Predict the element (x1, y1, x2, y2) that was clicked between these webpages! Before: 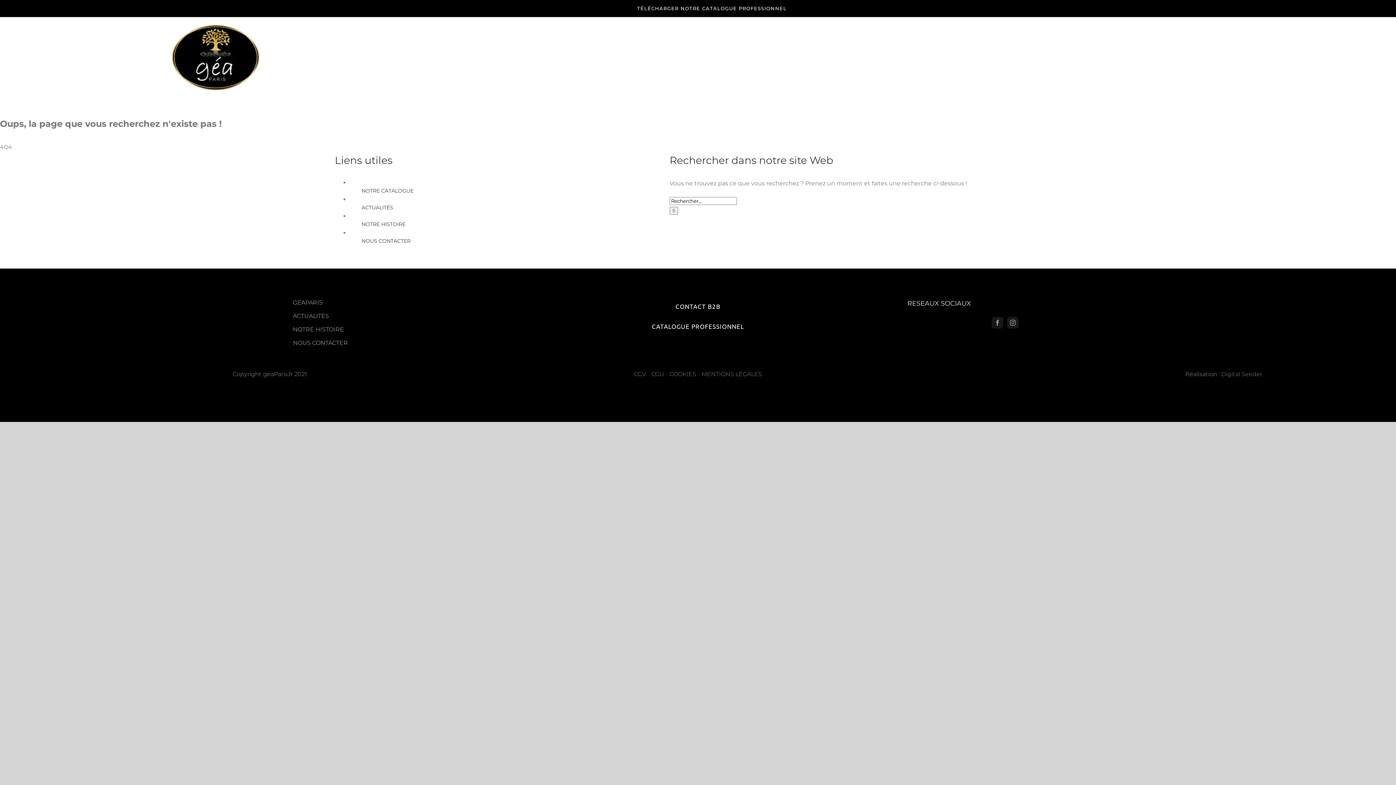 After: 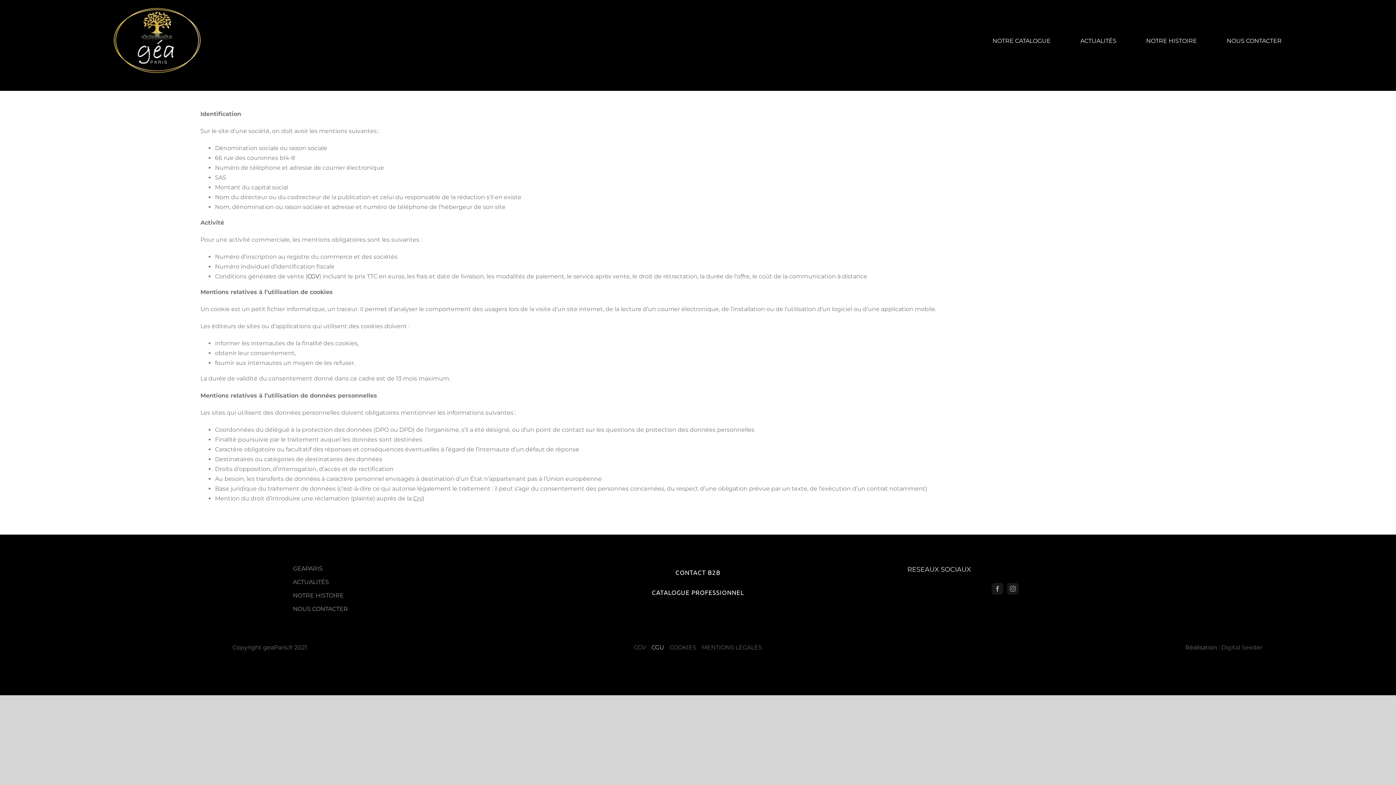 Action: label: CGU bbox: (651, 362, 664, 385)